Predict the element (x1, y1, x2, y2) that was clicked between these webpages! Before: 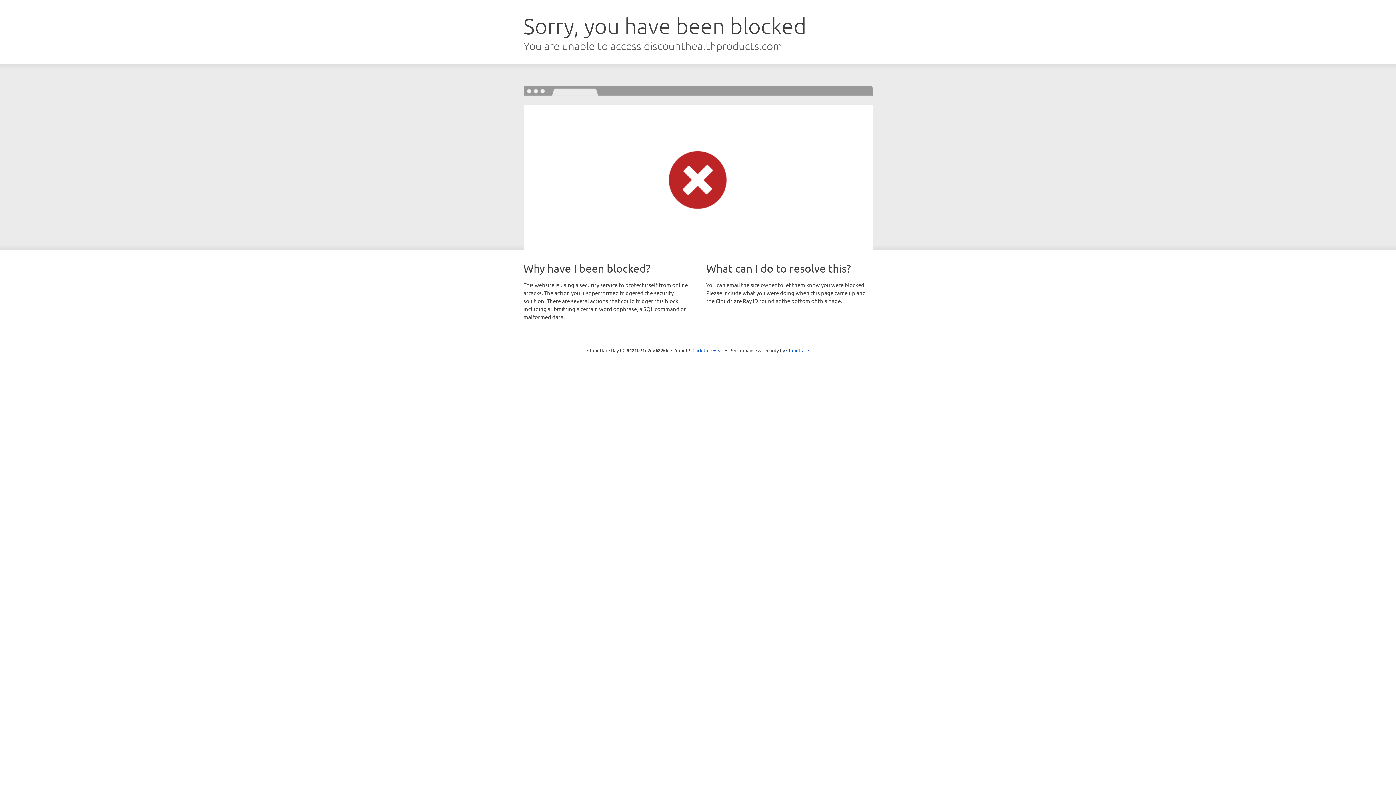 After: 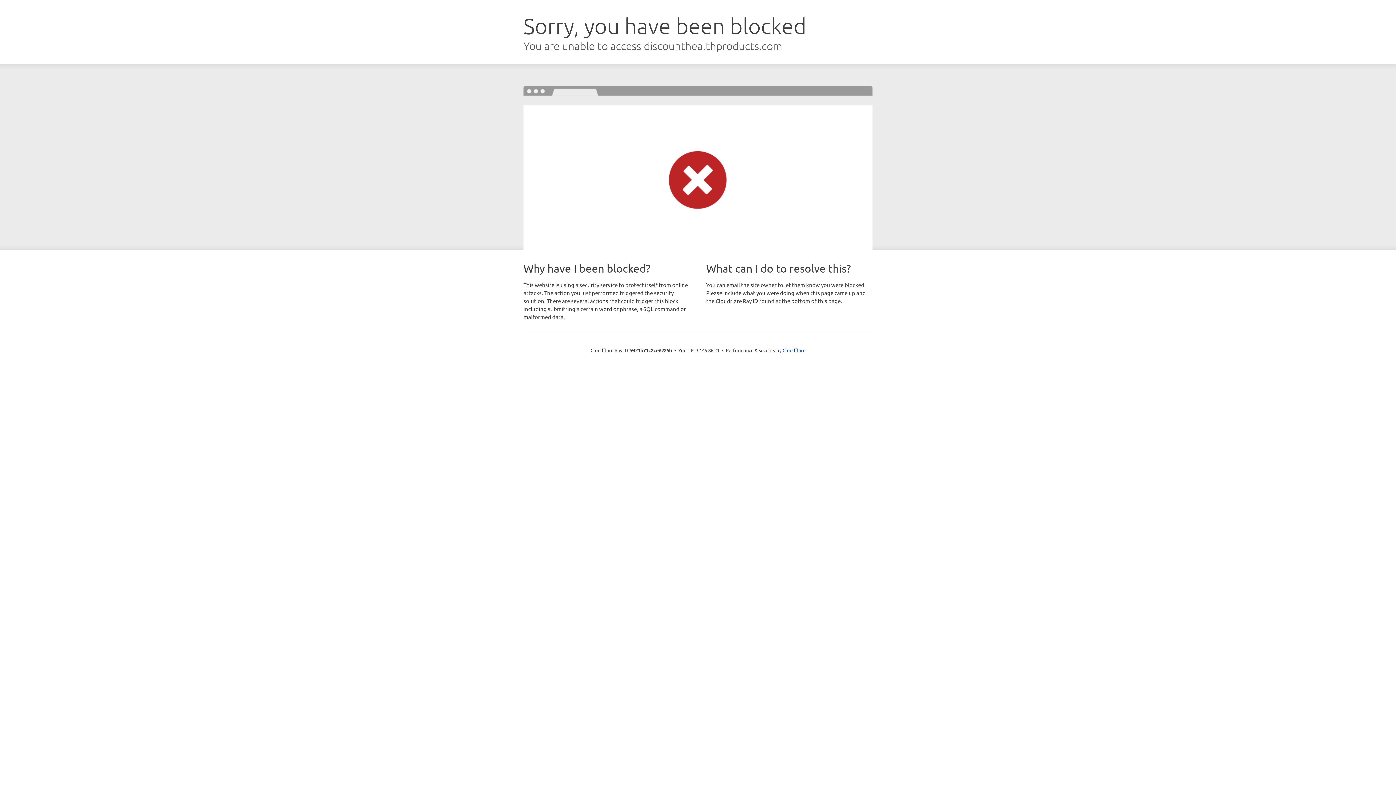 Action: bbox: (692, 346, 723, 353) label: Click to reveal